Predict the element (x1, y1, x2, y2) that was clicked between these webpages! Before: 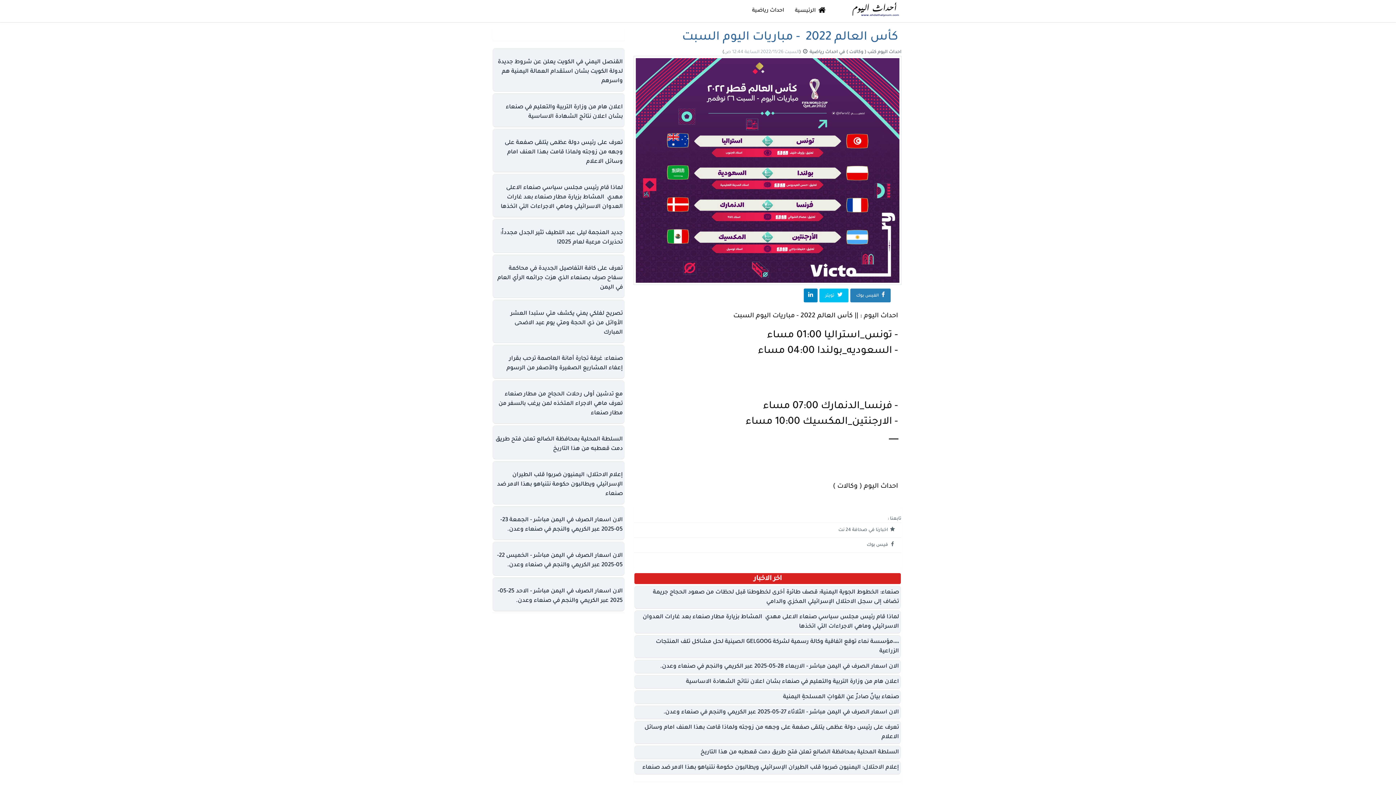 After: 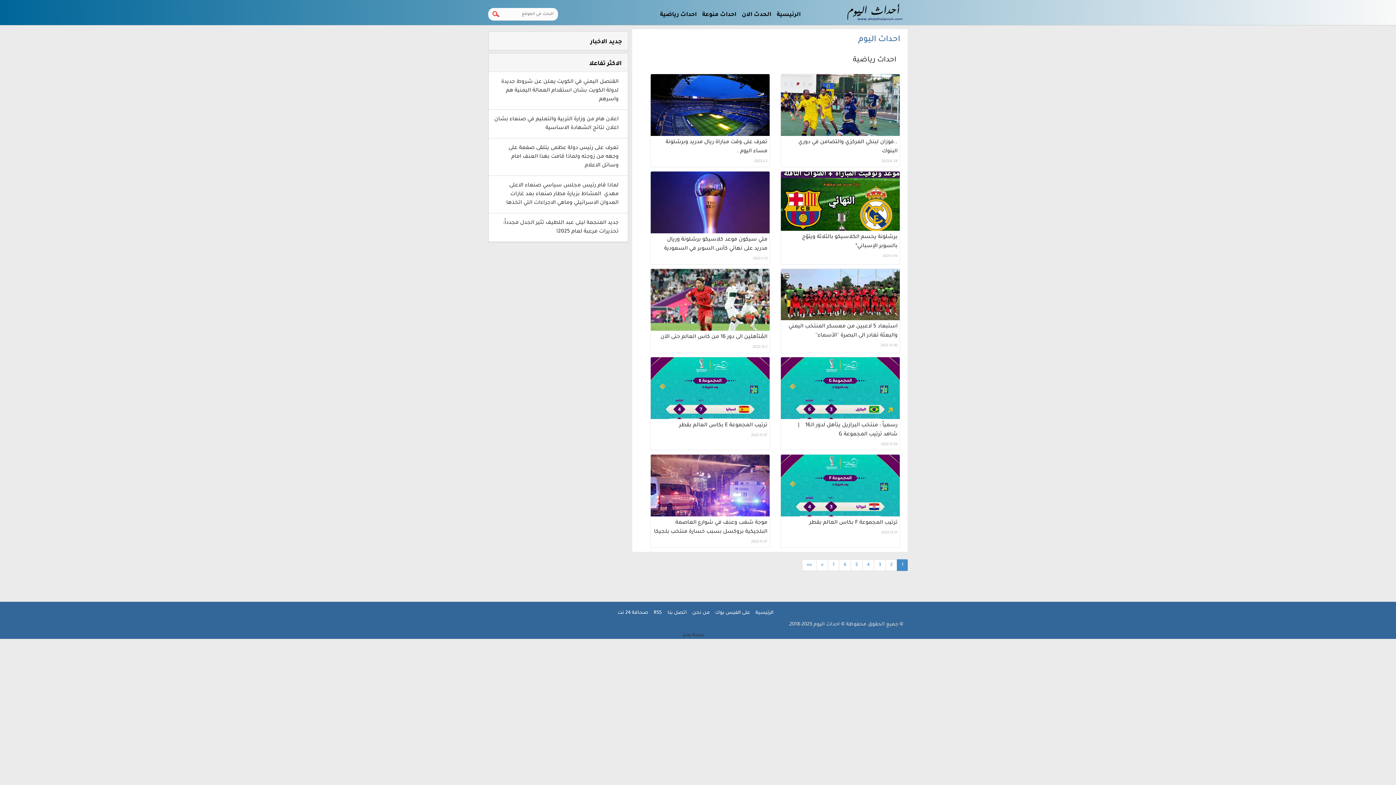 Action: label: احداث رياضية bbox: (746, 0, 789, 21)